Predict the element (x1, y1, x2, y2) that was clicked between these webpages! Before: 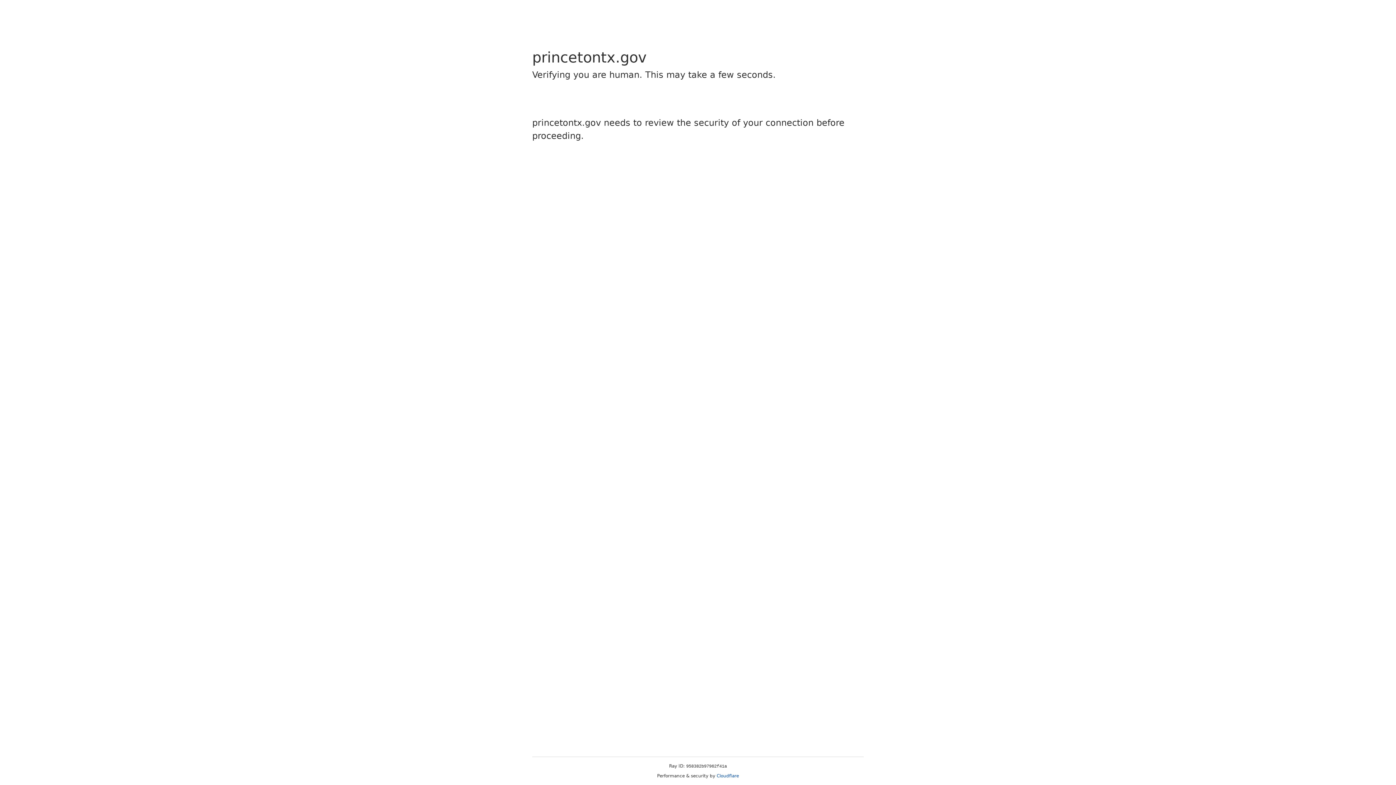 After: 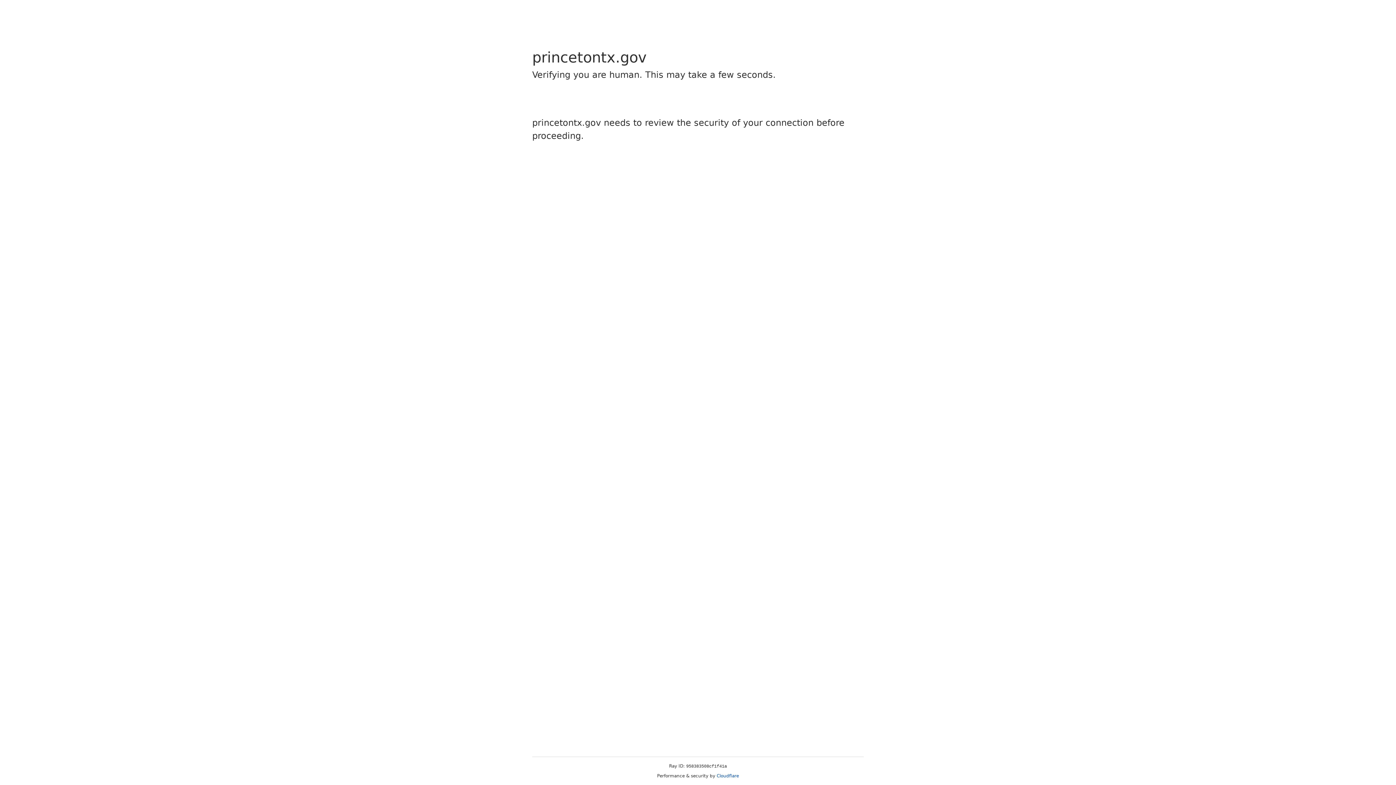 Action: label: Cloudflare bbox: (716, 773, 739, 778)